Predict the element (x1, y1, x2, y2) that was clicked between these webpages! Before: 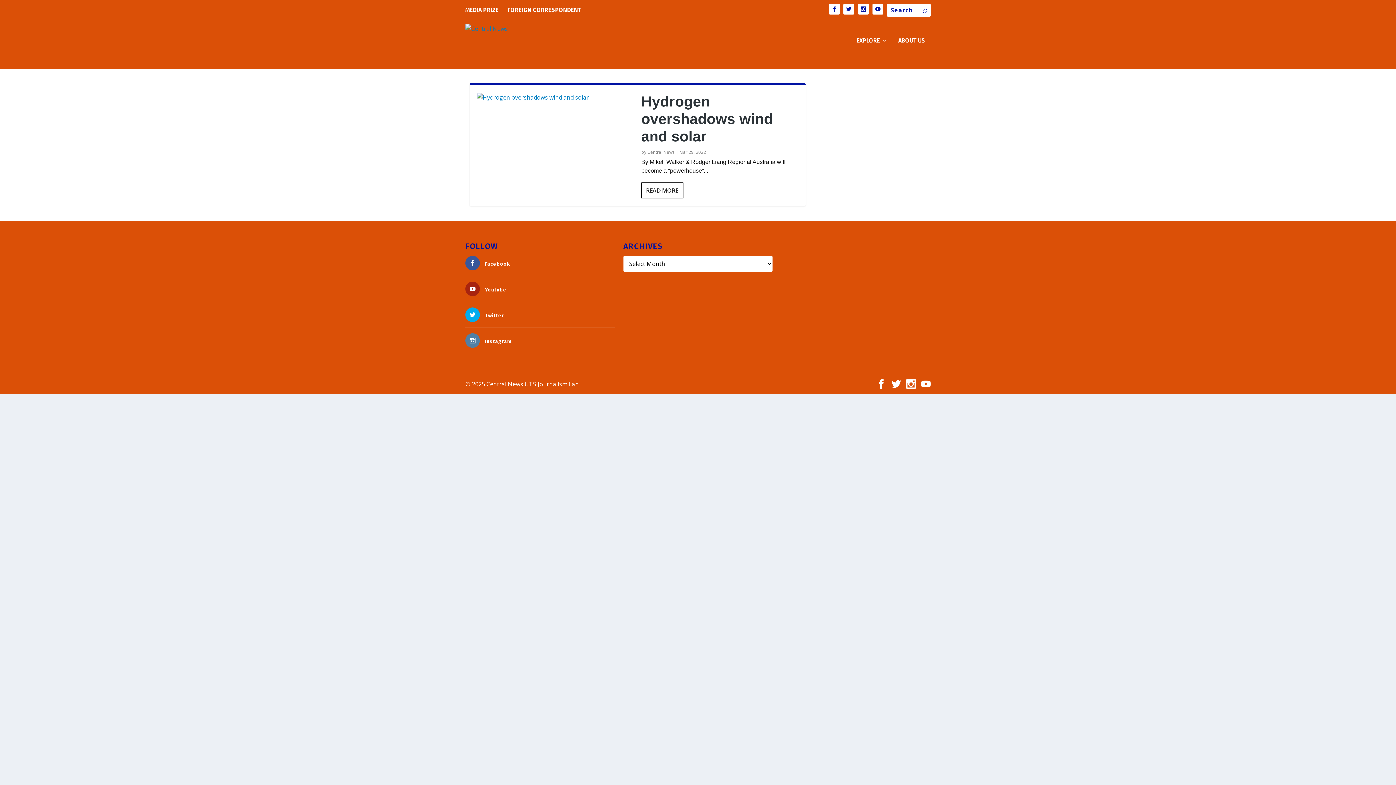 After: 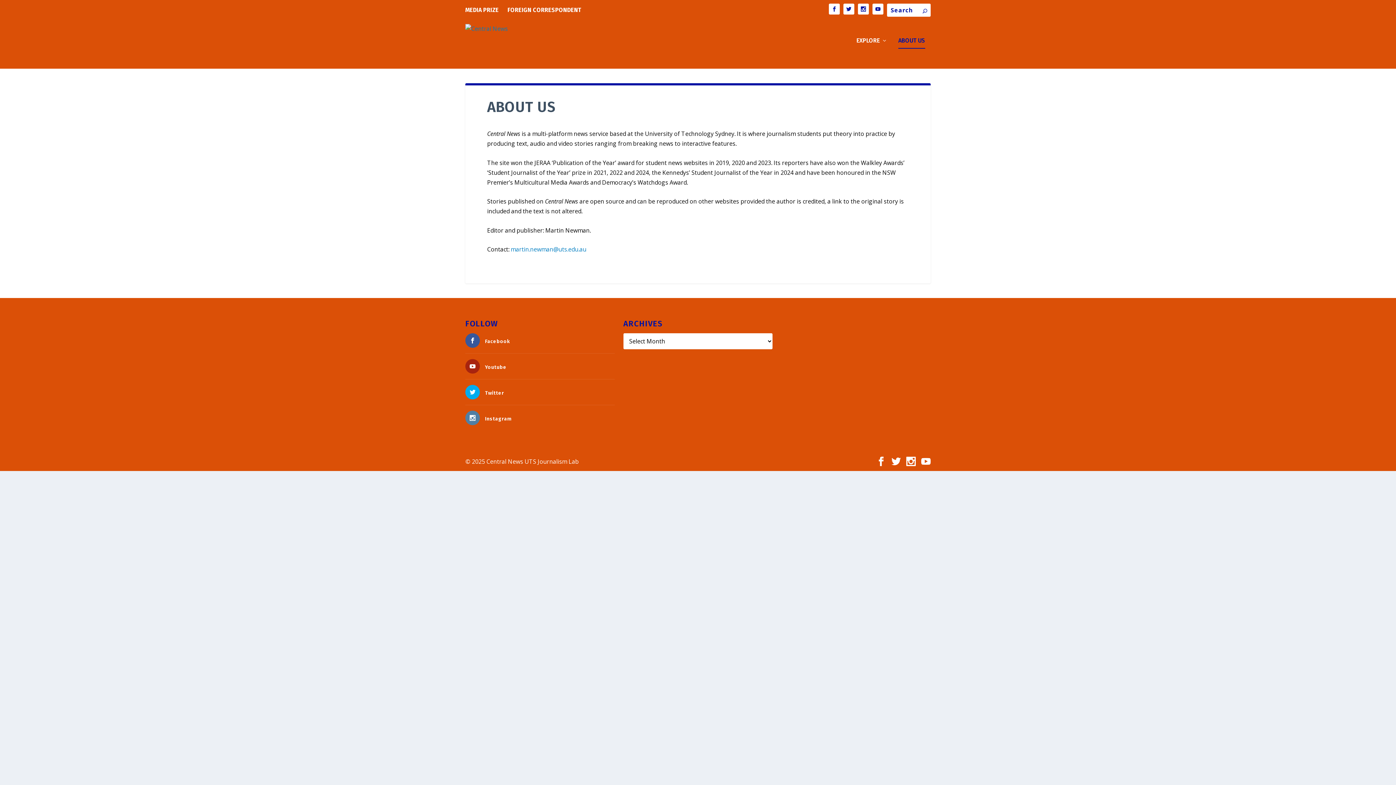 Action: bbox: (898, 37, 925, 61) label: ABOUT US